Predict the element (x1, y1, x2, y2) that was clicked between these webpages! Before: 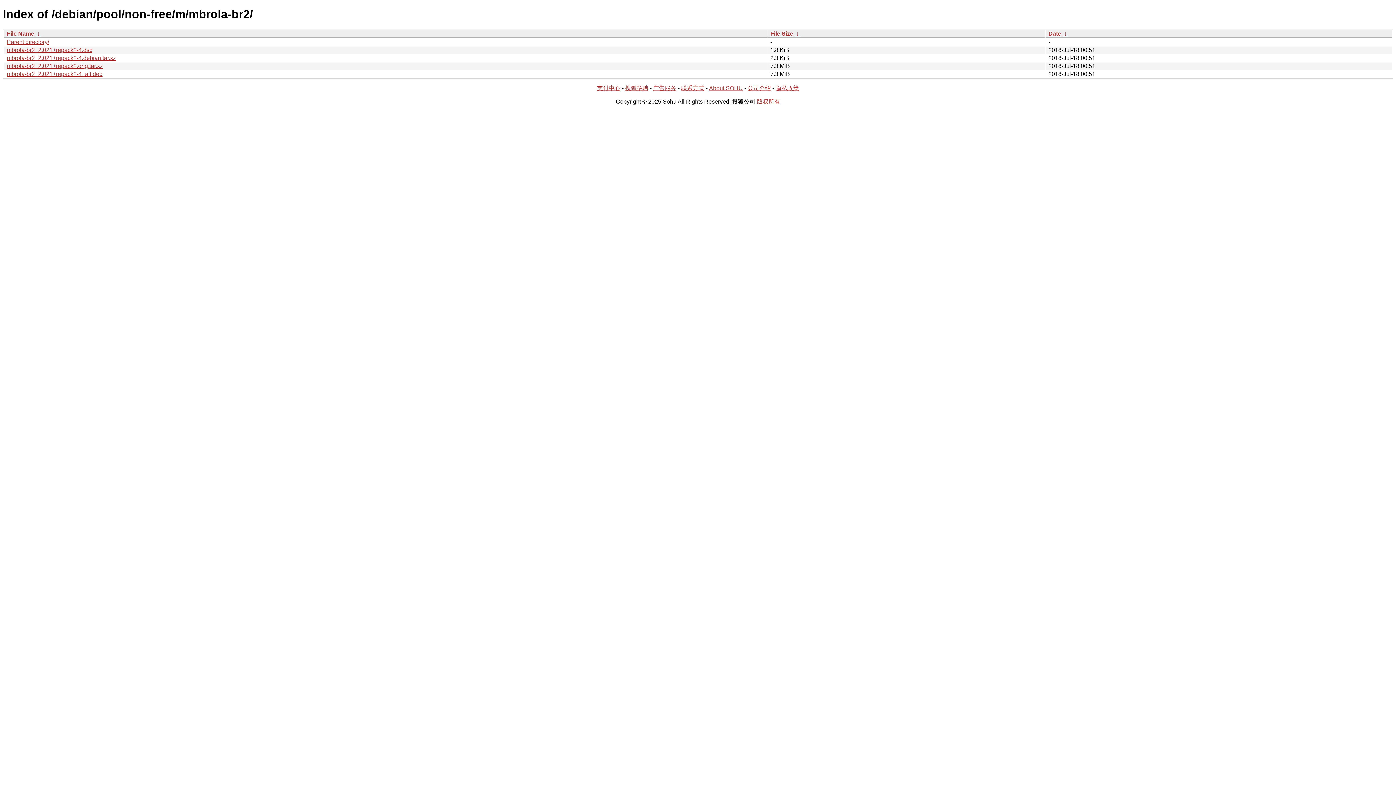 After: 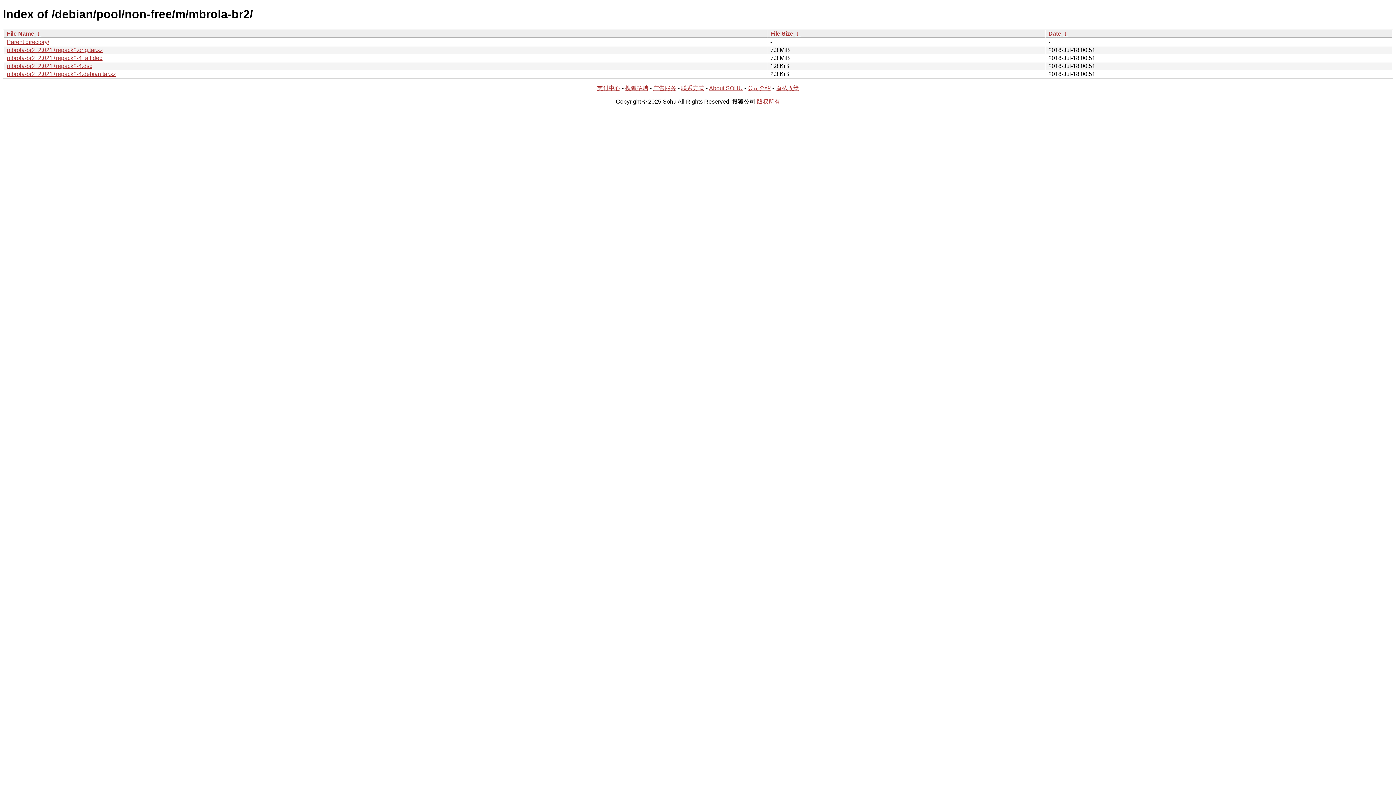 Action: label:  ↓  bbox: (35, 30, 41, 36)